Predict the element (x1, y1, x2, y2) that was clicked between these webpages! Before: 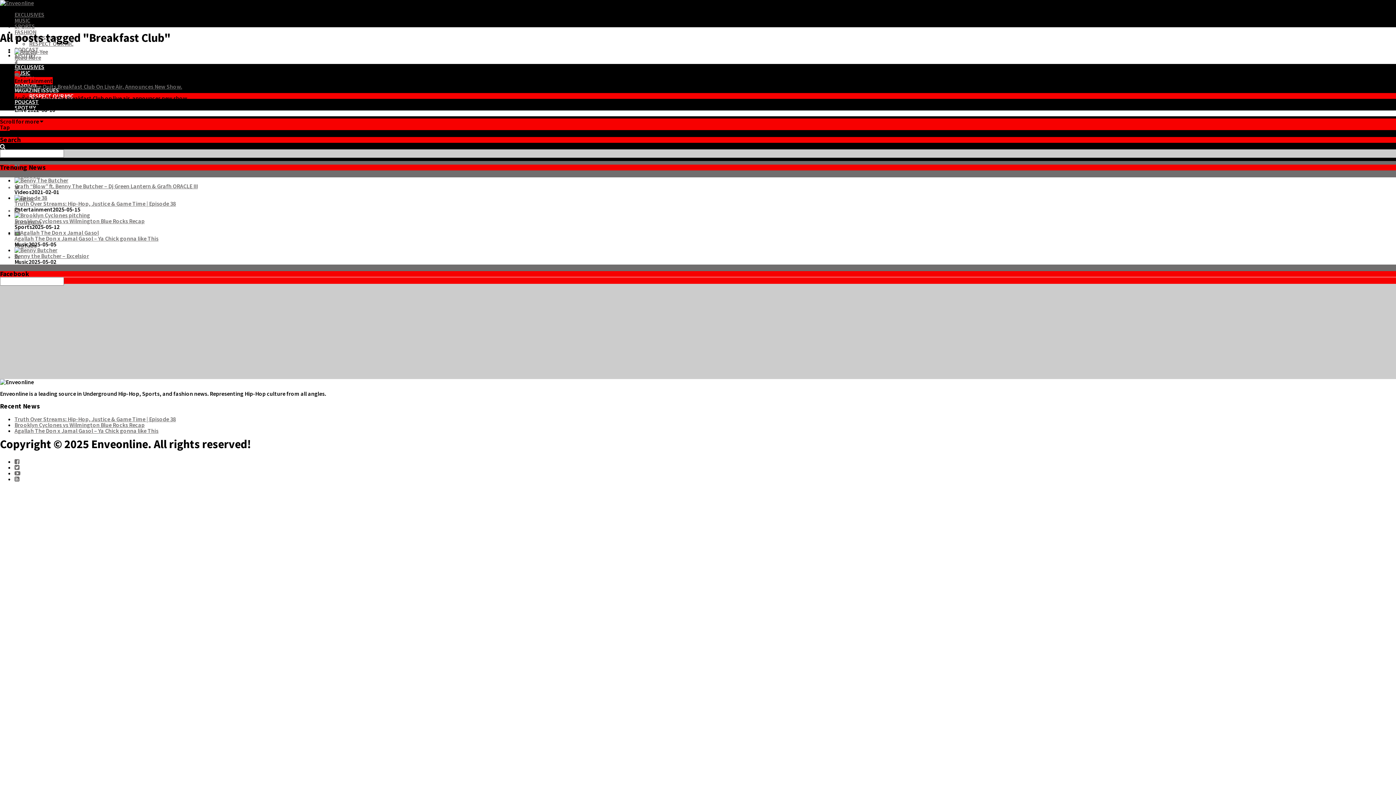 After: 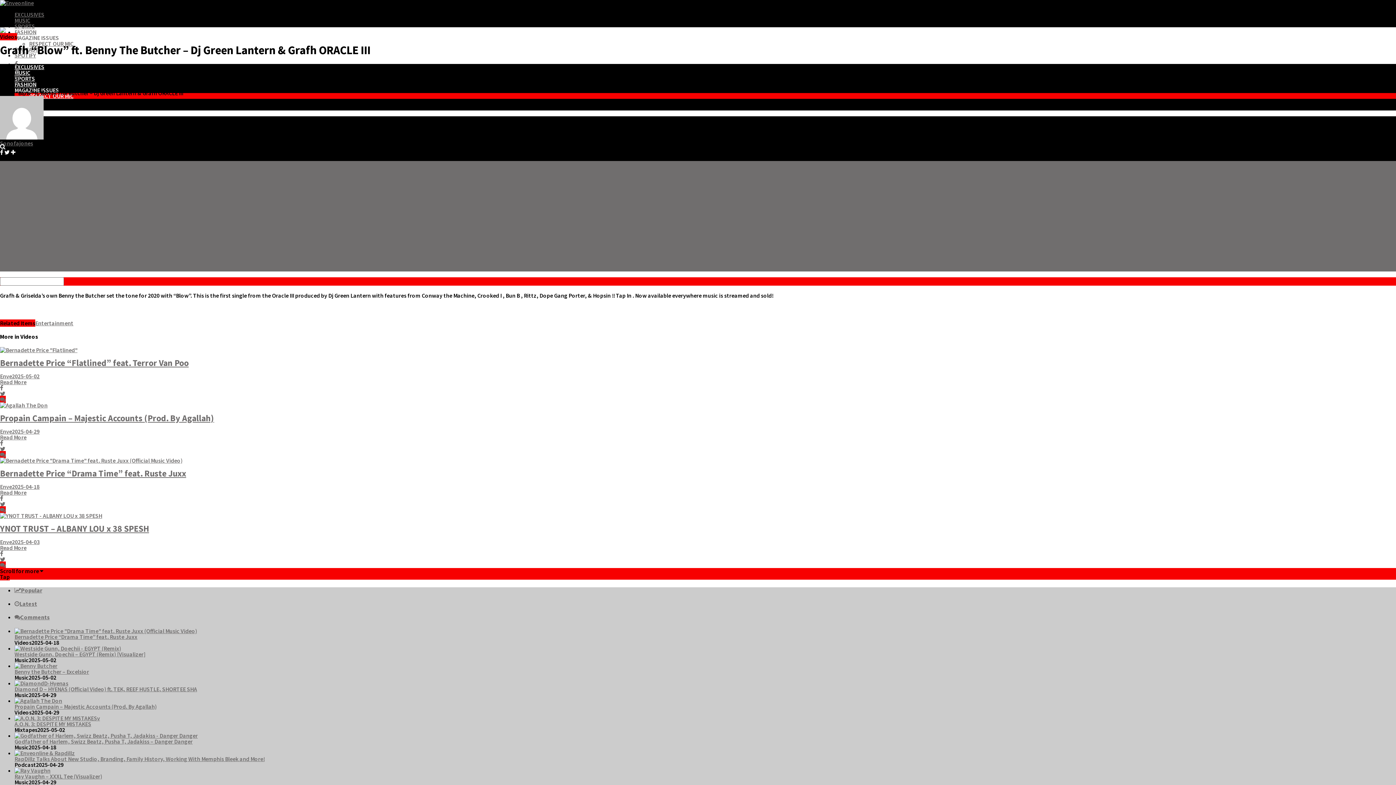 Action: bbox: (14, 182, 197, 189) label: Grafh “Blow” ft. Benny The Butcher – Dj Green Lantern & Grafh ORACLE III